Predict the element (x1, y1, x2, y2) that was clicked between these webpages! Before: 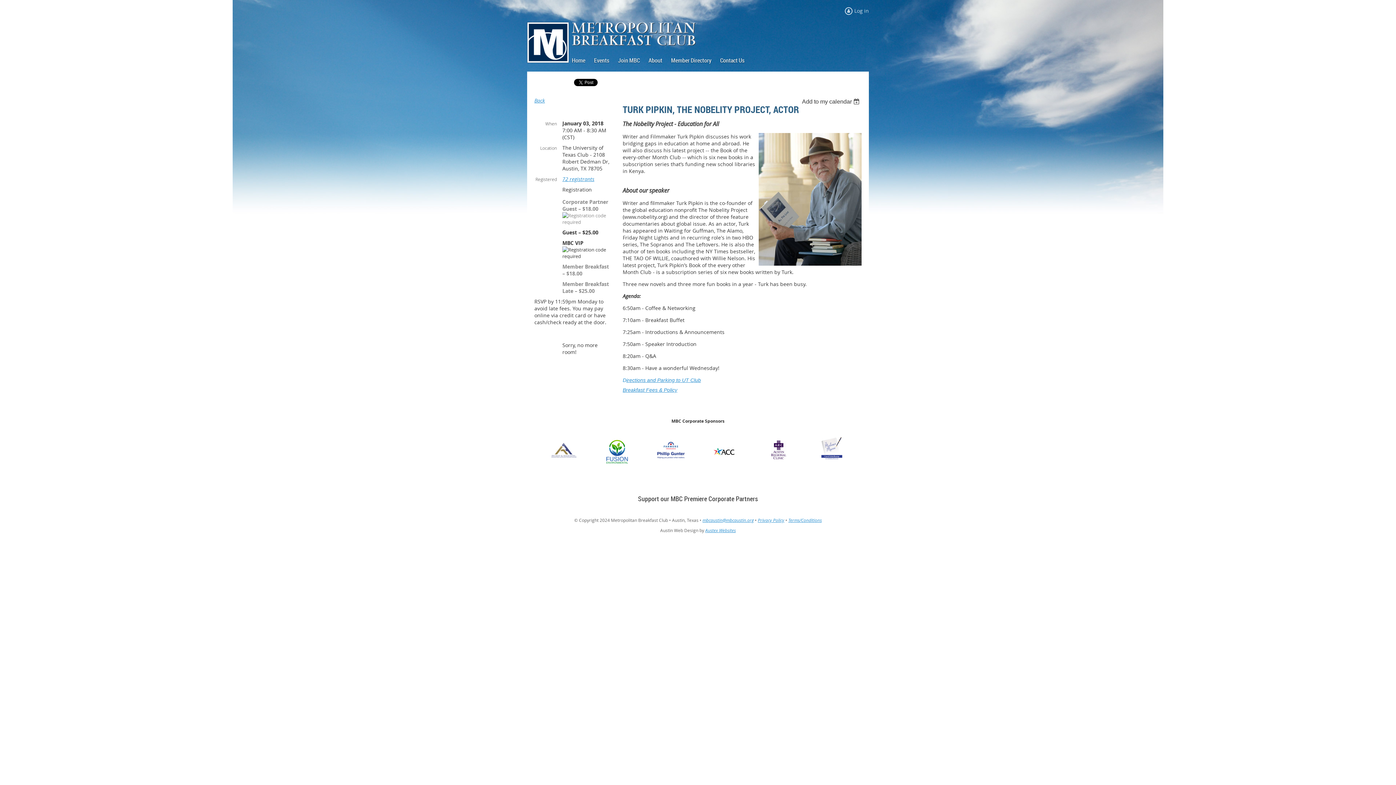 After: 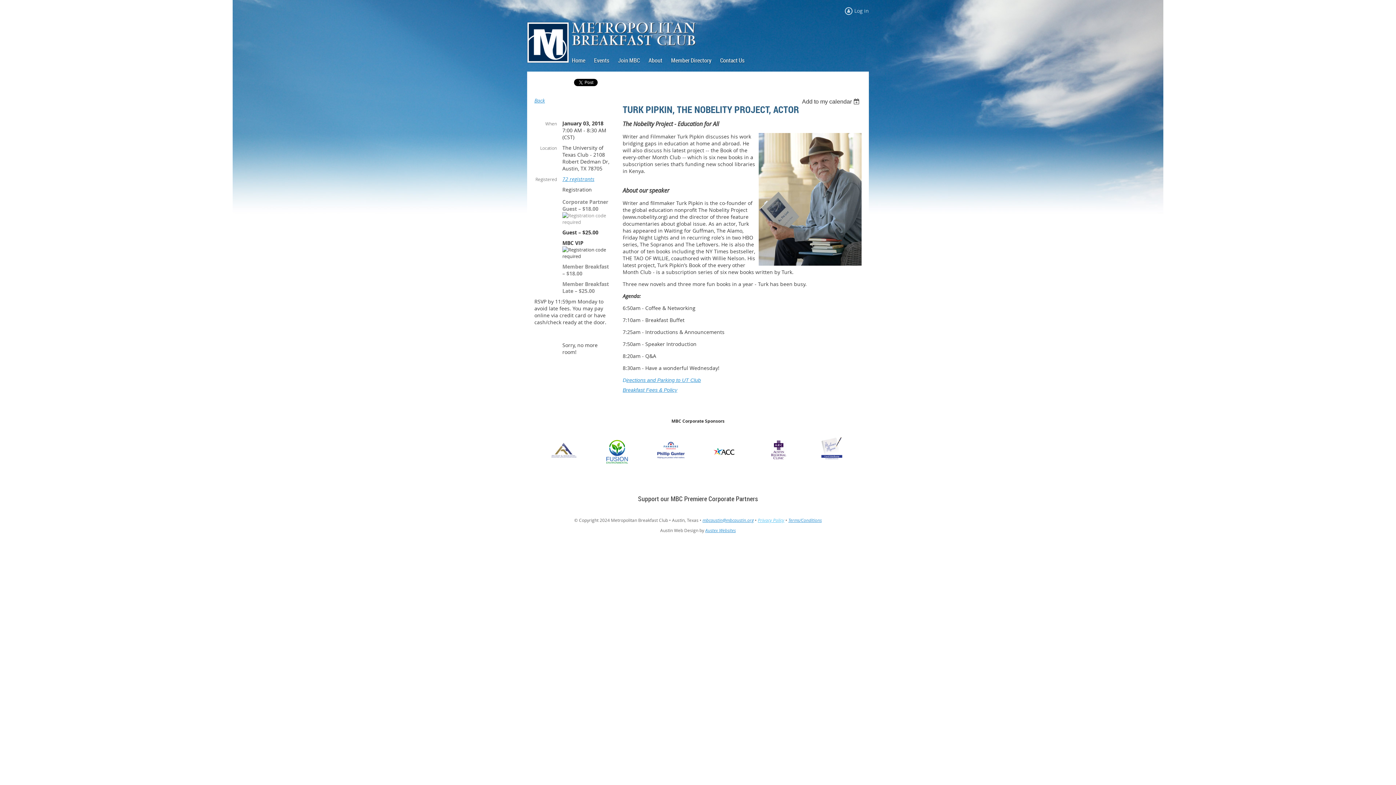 Action: bbox: (758, 517, 784, 523) label: Privacy Policy